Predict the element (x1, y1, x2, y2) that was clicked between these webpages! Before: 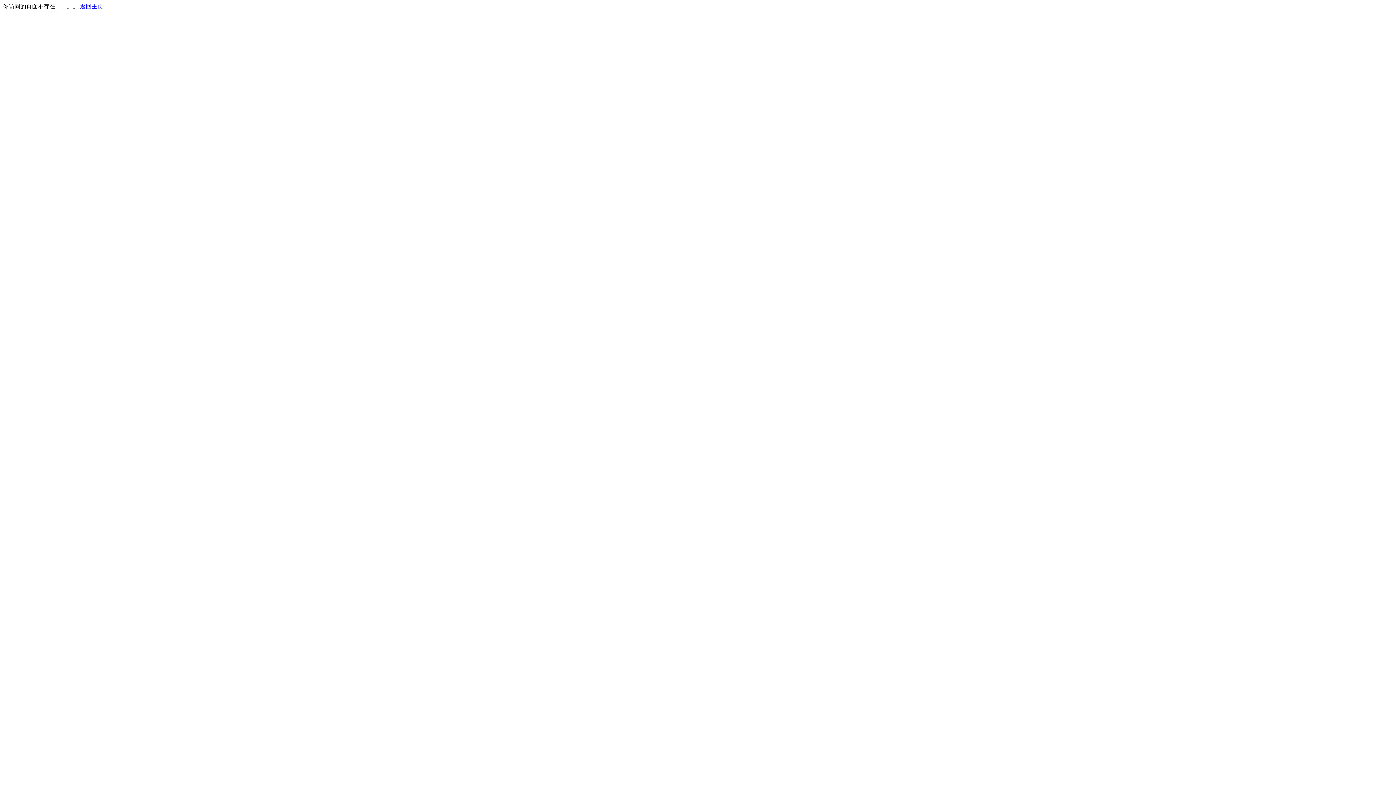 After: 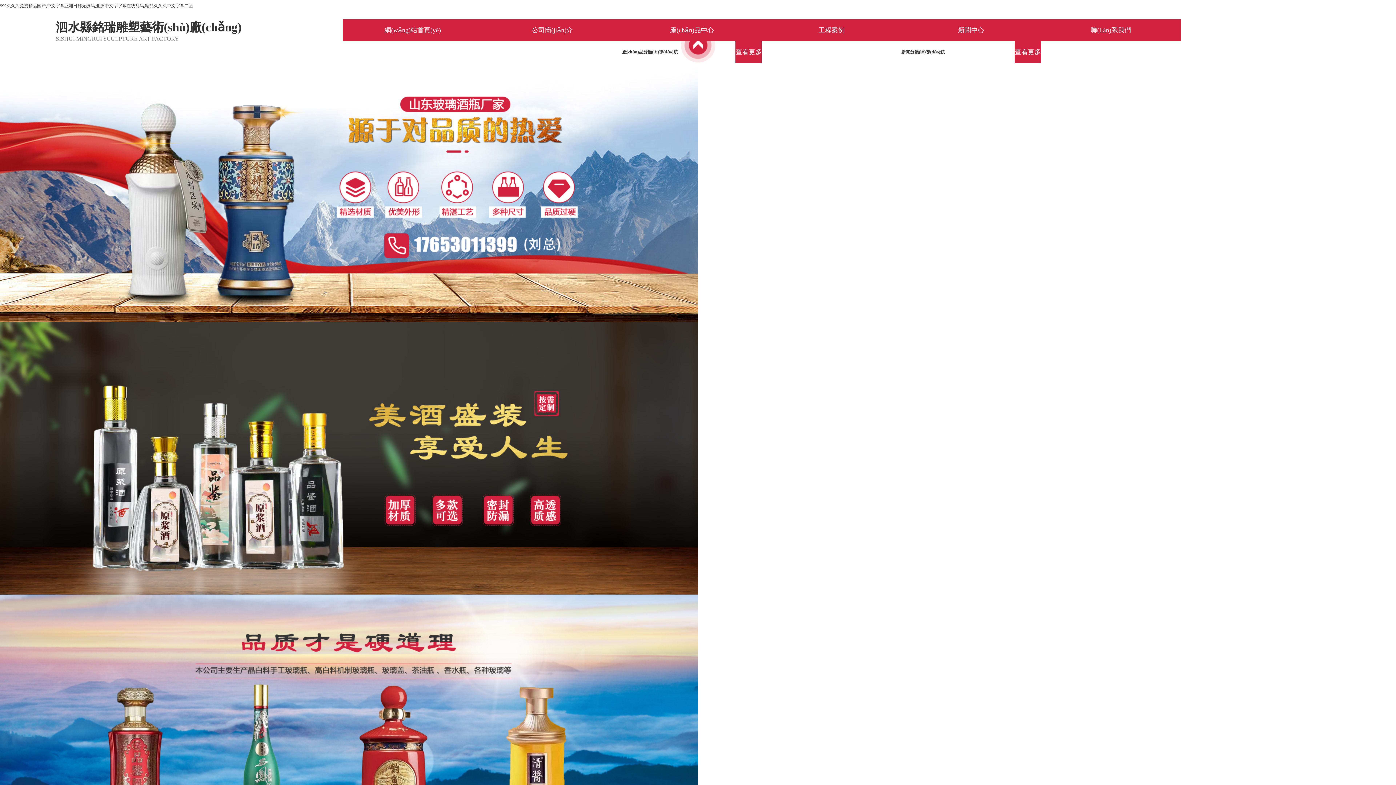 Action: label: 返回主页 bbox: (80, 3, 103, 9)